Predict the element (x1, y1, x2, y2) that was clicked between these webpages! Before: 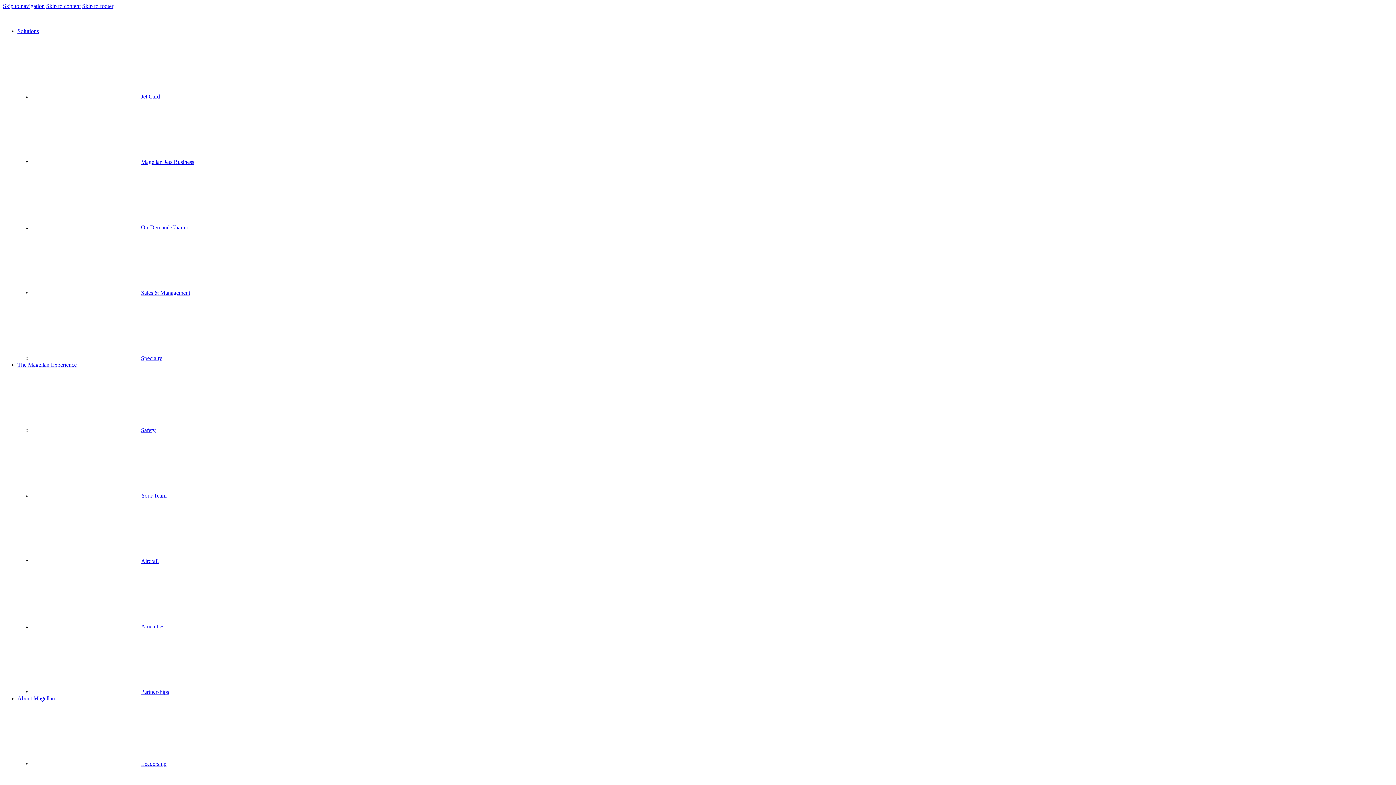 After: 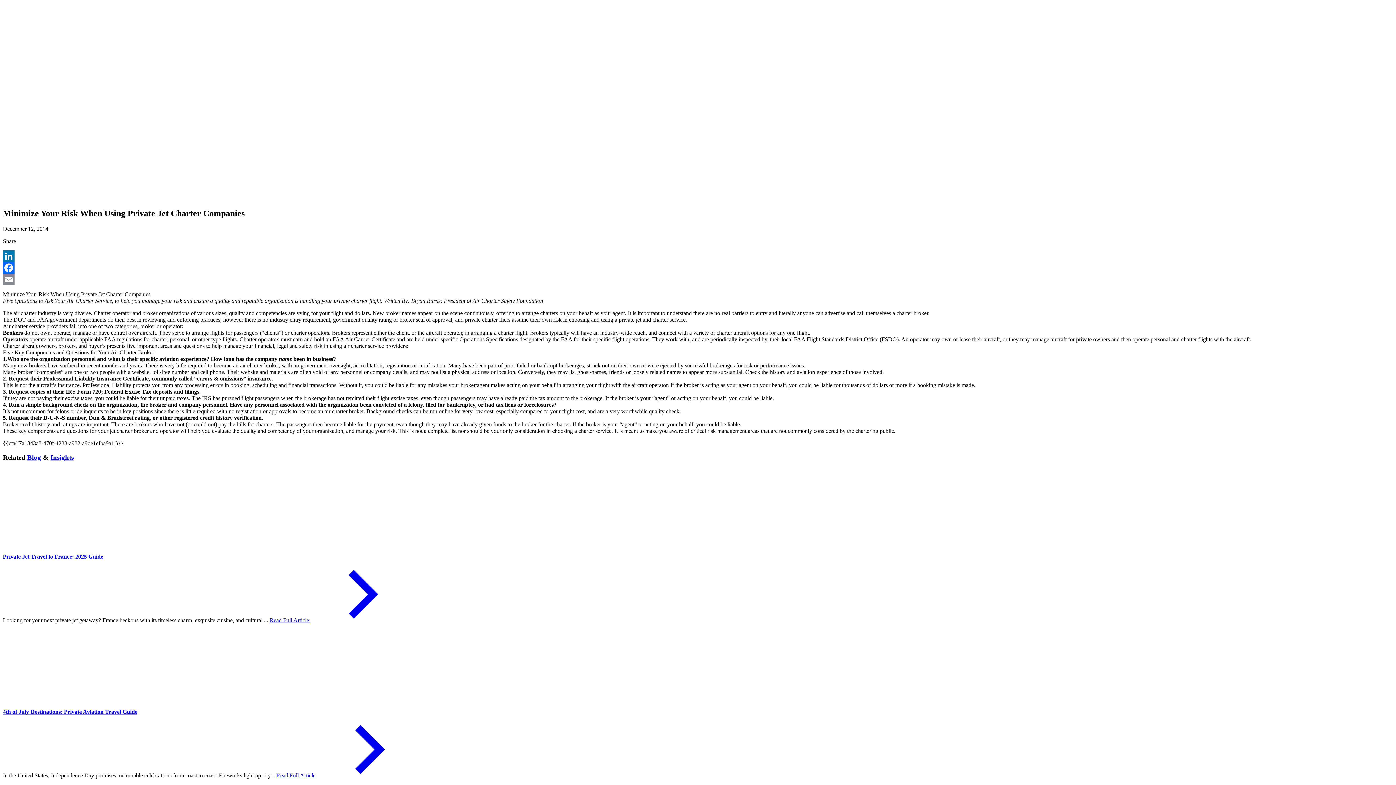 Action: label: Skip to content bbox: (46, 2, 80, 9)